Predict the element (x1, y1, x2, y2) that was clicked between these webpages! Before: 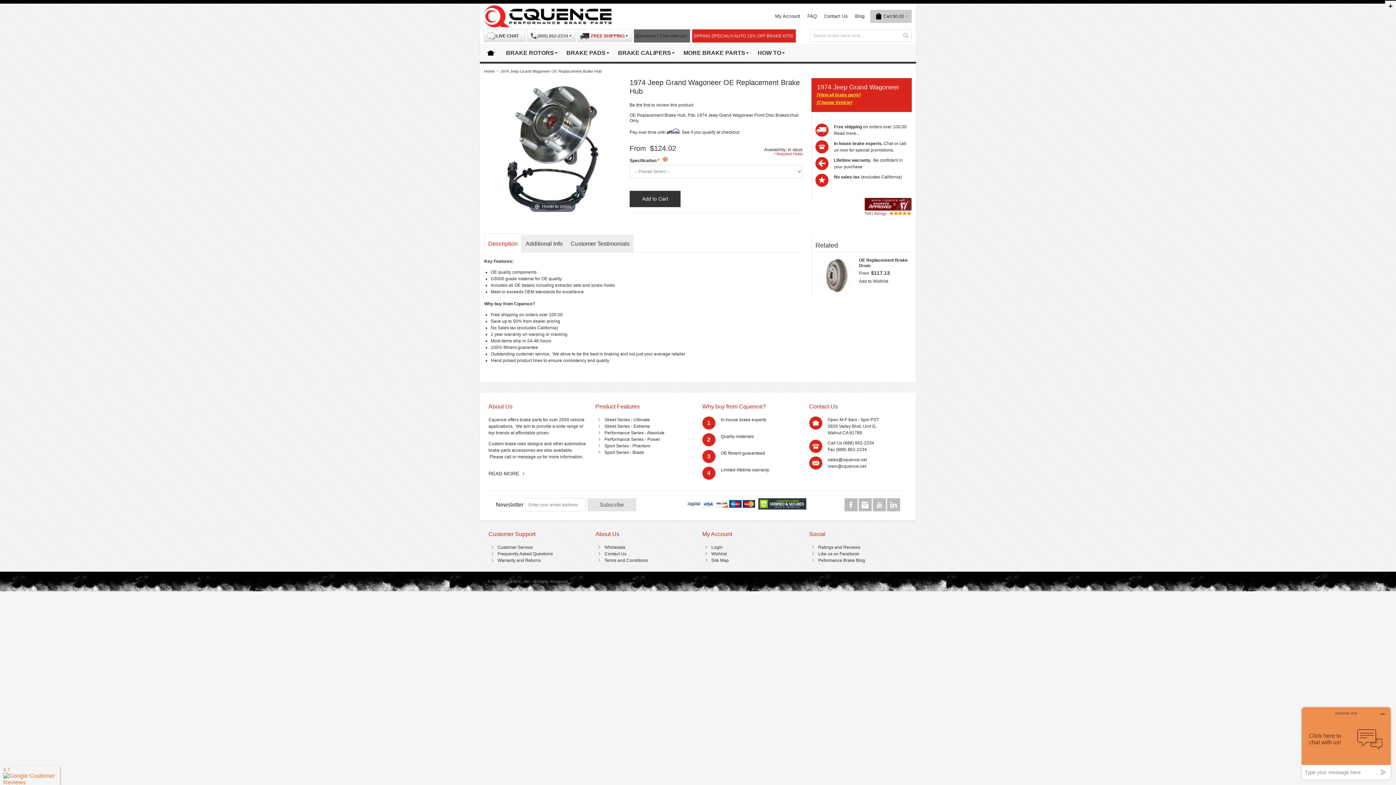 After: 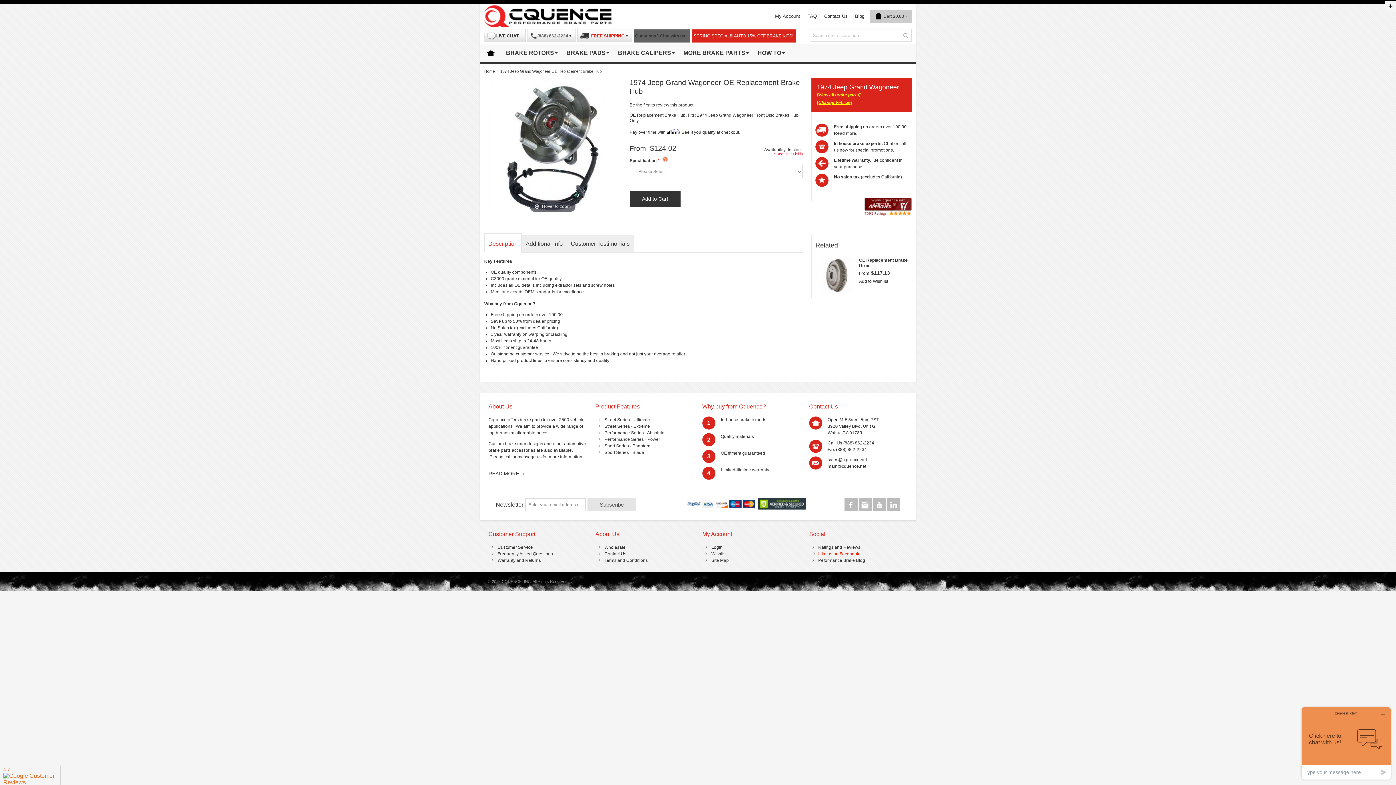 Action: bbox: (818, 551, 859, 556) label: Like us on Facebook